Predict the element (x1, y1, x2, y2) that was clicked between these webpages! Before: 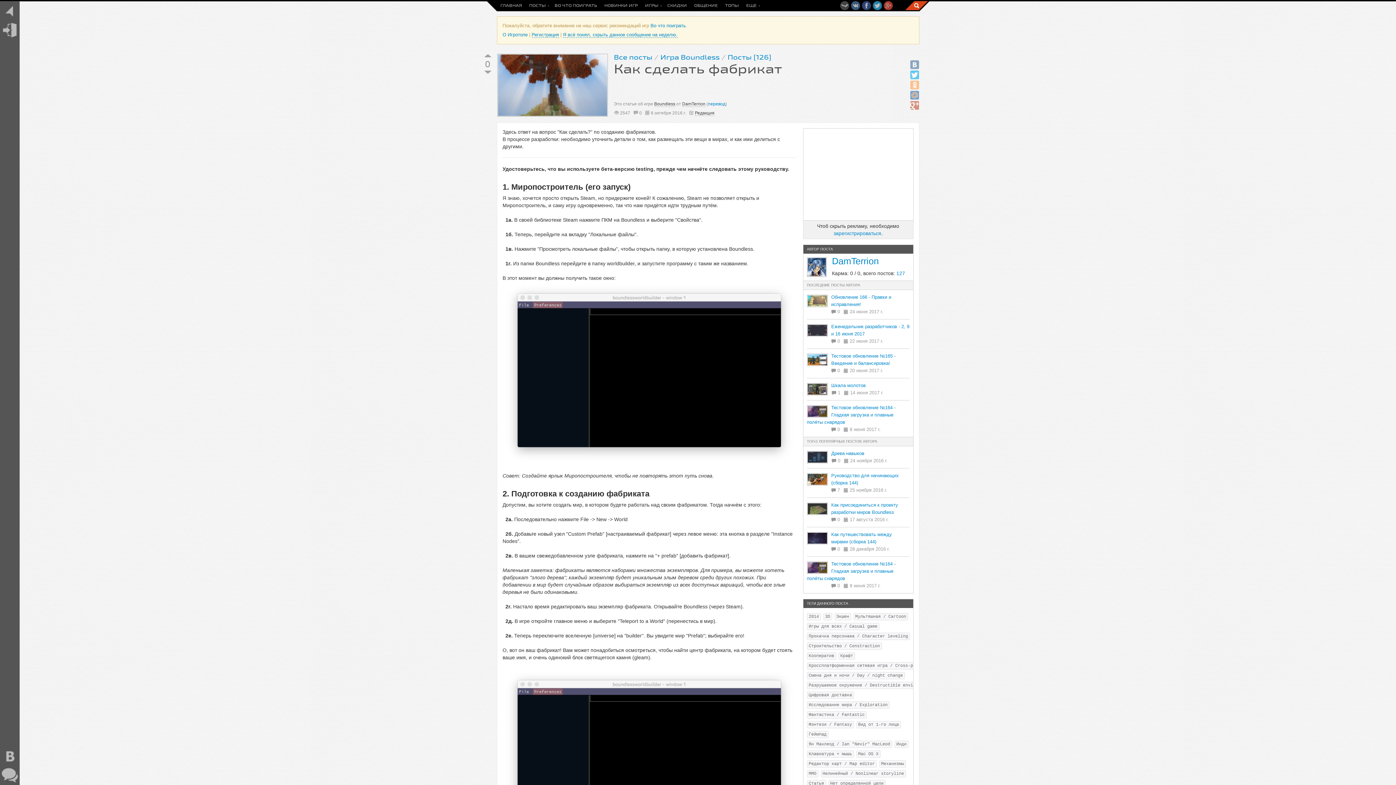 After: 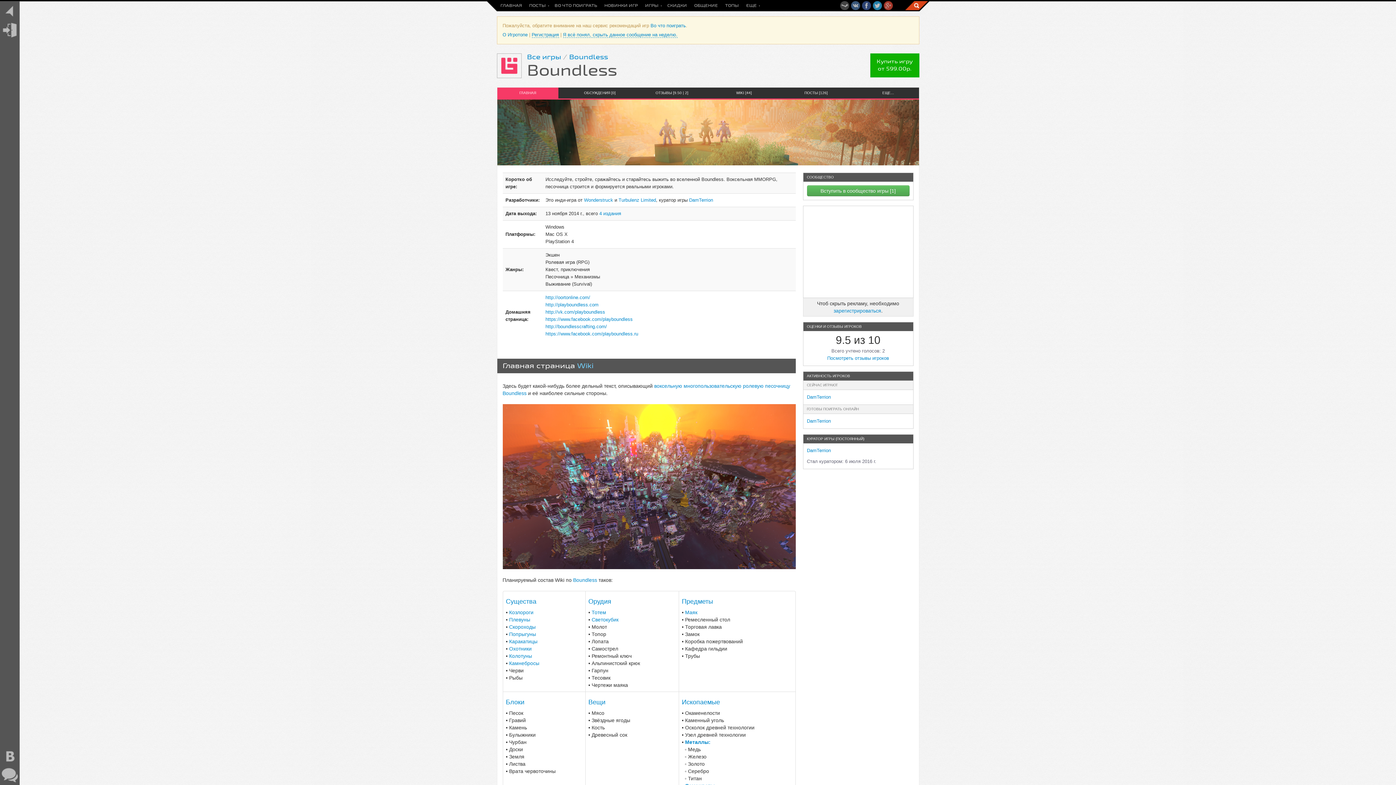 Action: bbox: (654, 101, 675, 106) label: Boundless